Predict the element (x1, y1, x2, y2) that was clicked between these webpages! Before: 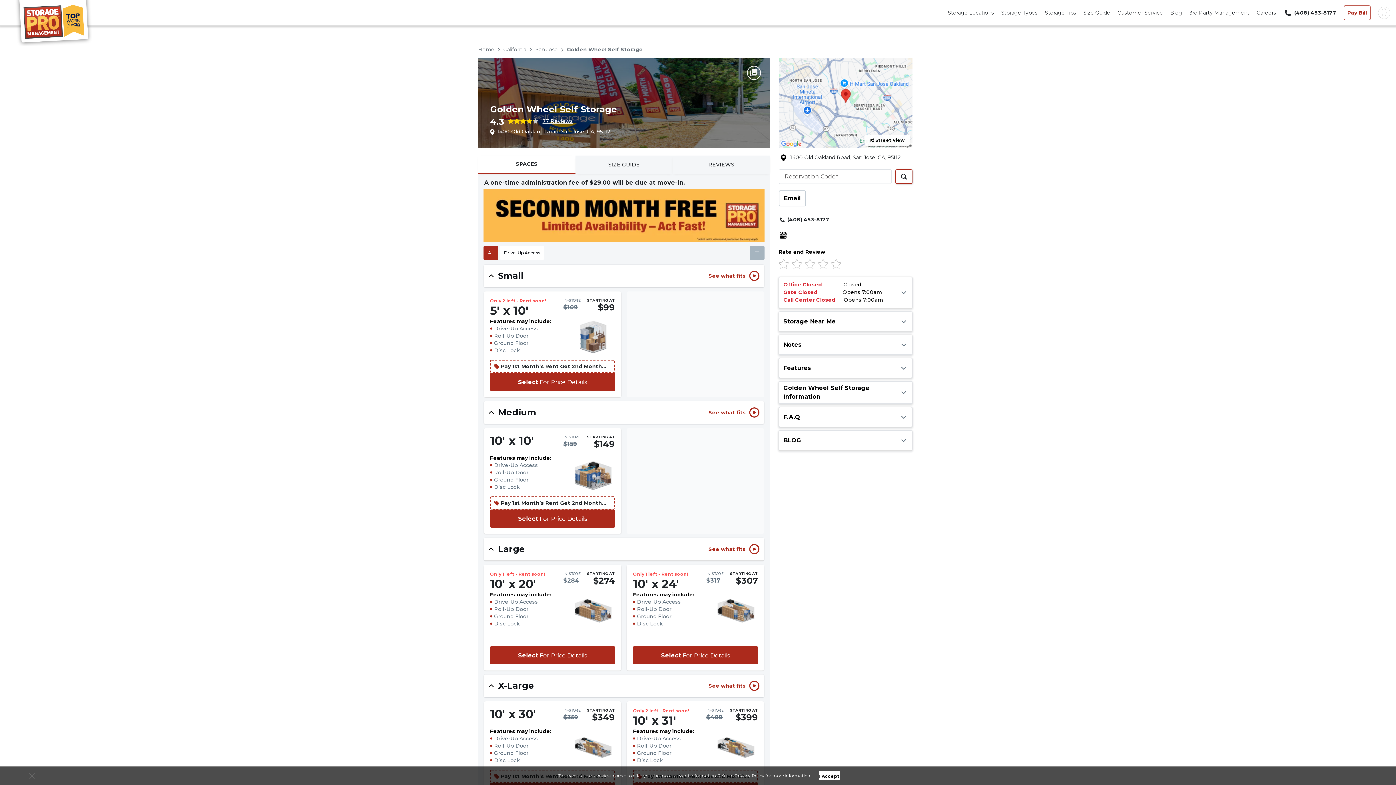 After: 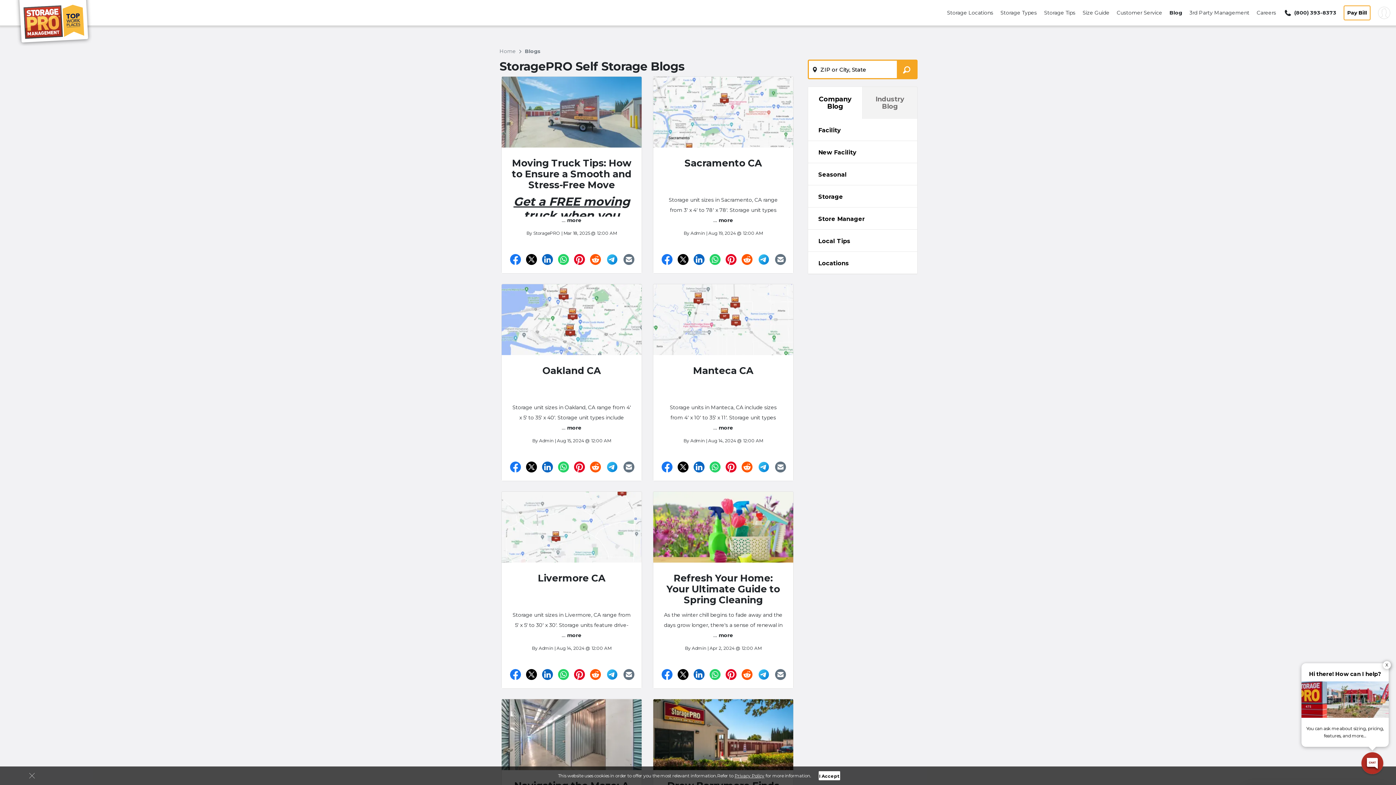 Action: label: Blog bbox: (1170, 9, 1182, 15)